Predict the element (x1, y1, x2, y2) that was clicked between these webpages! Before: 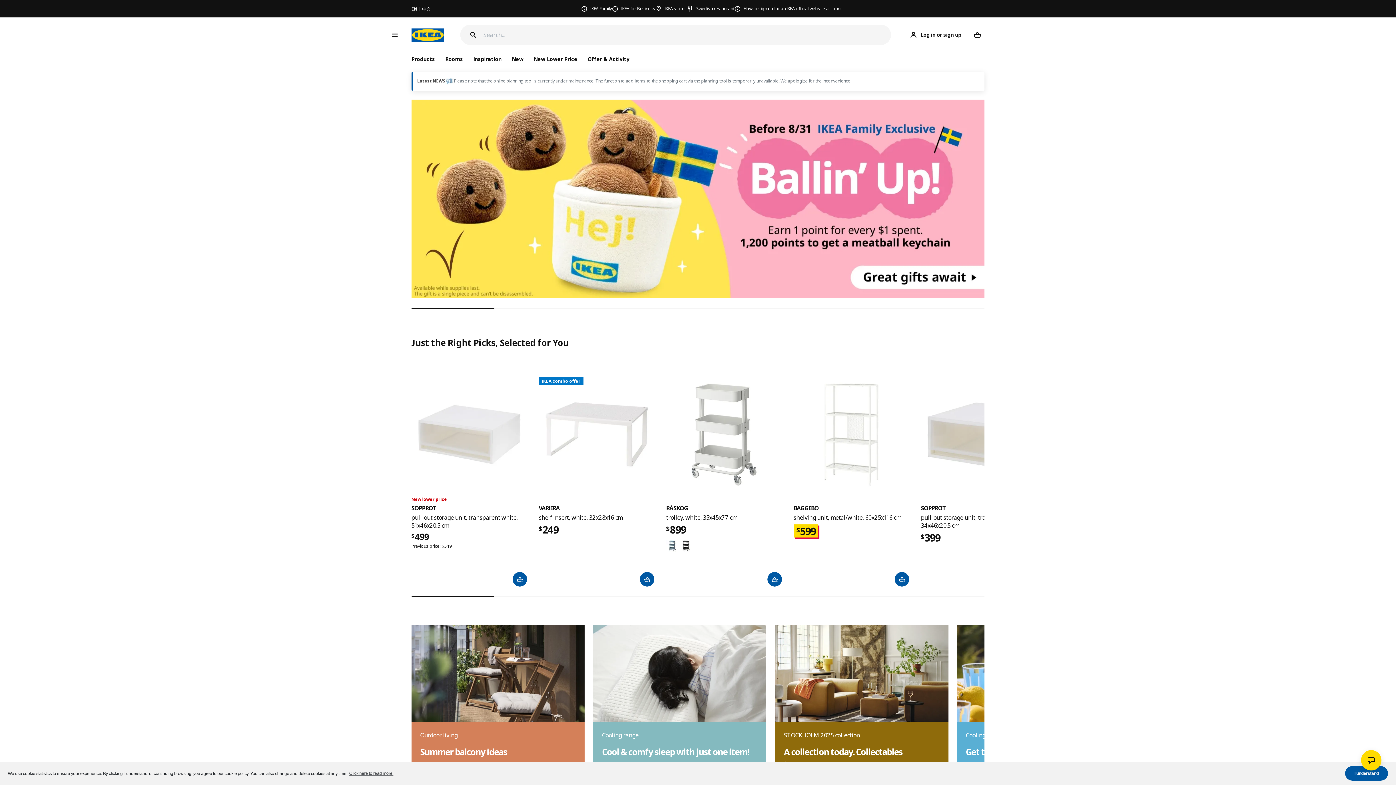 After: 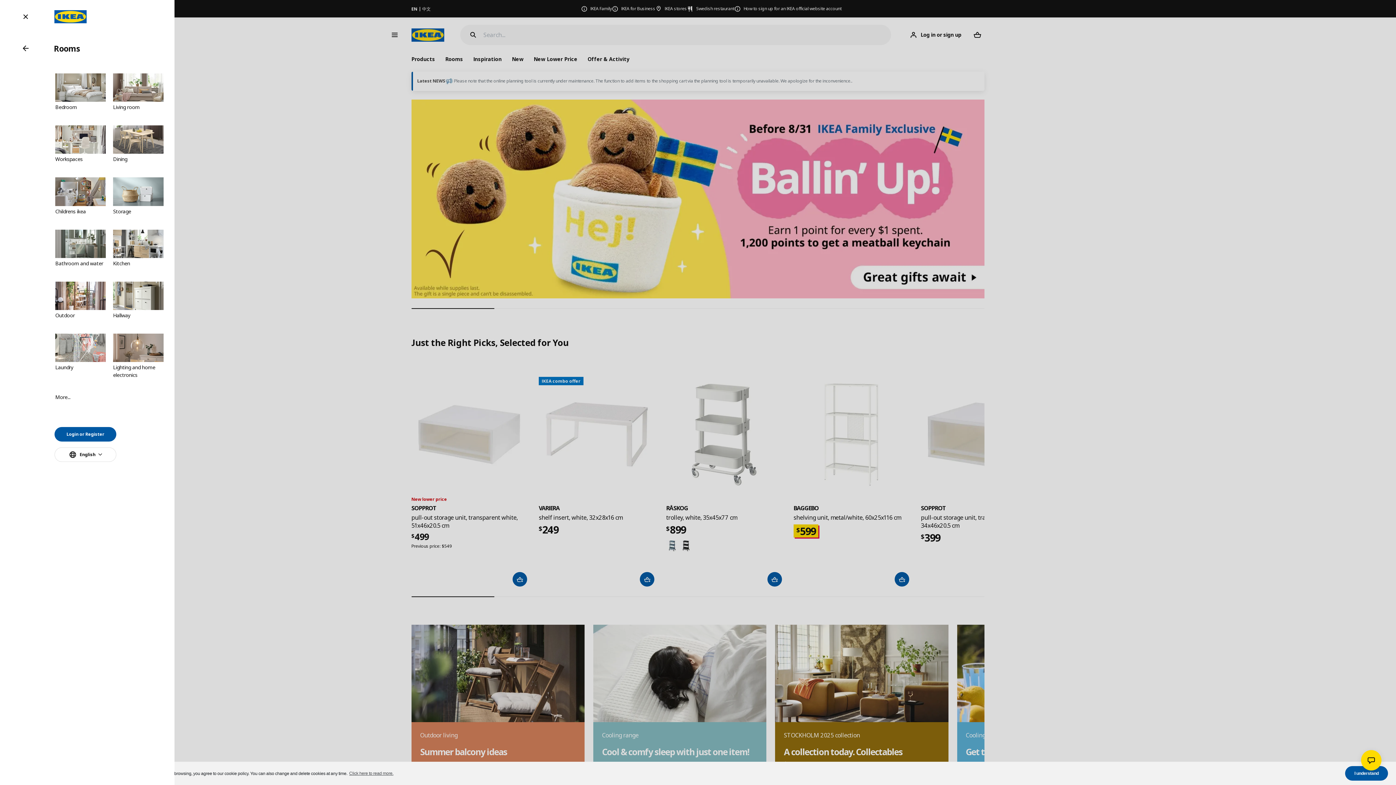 Action: label: Rooms bbox: (441, 52, 466, 65)